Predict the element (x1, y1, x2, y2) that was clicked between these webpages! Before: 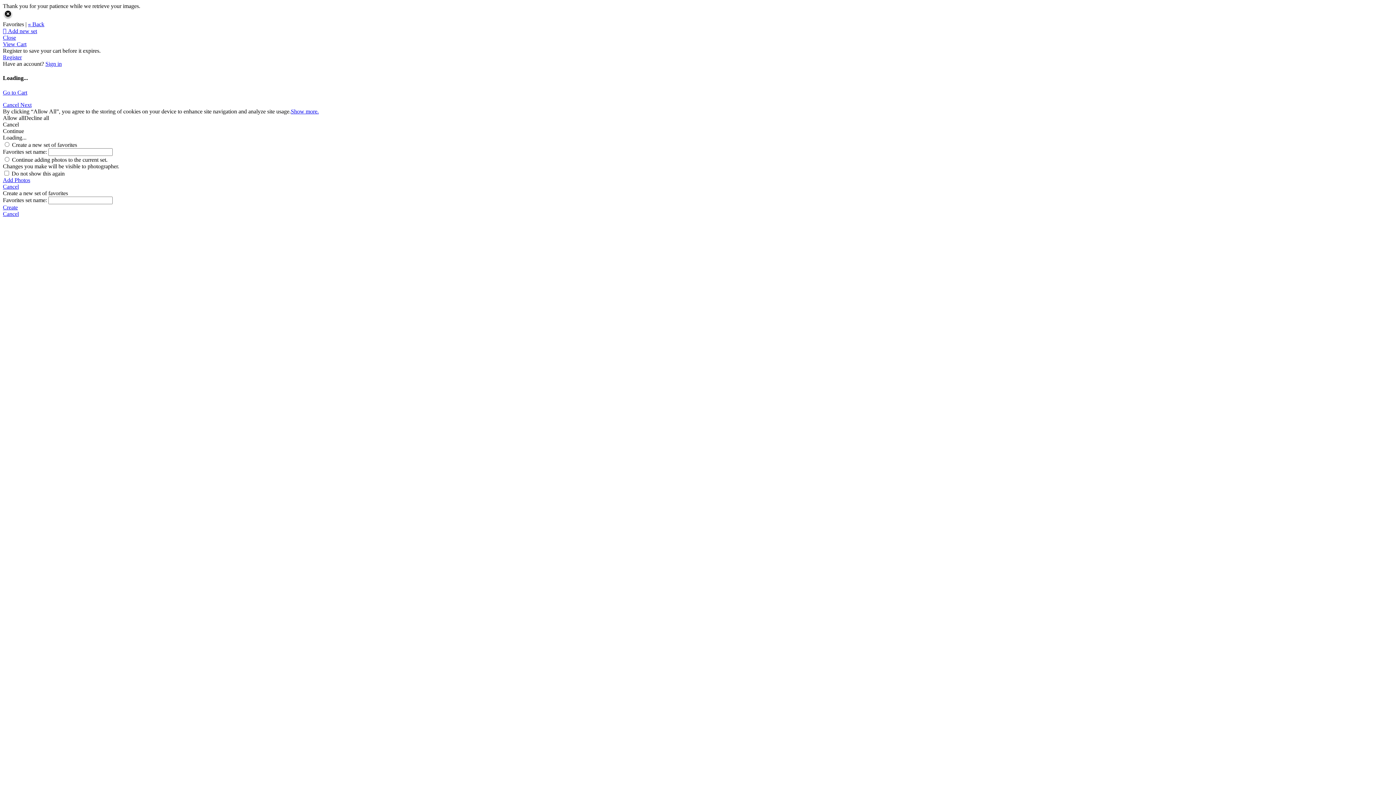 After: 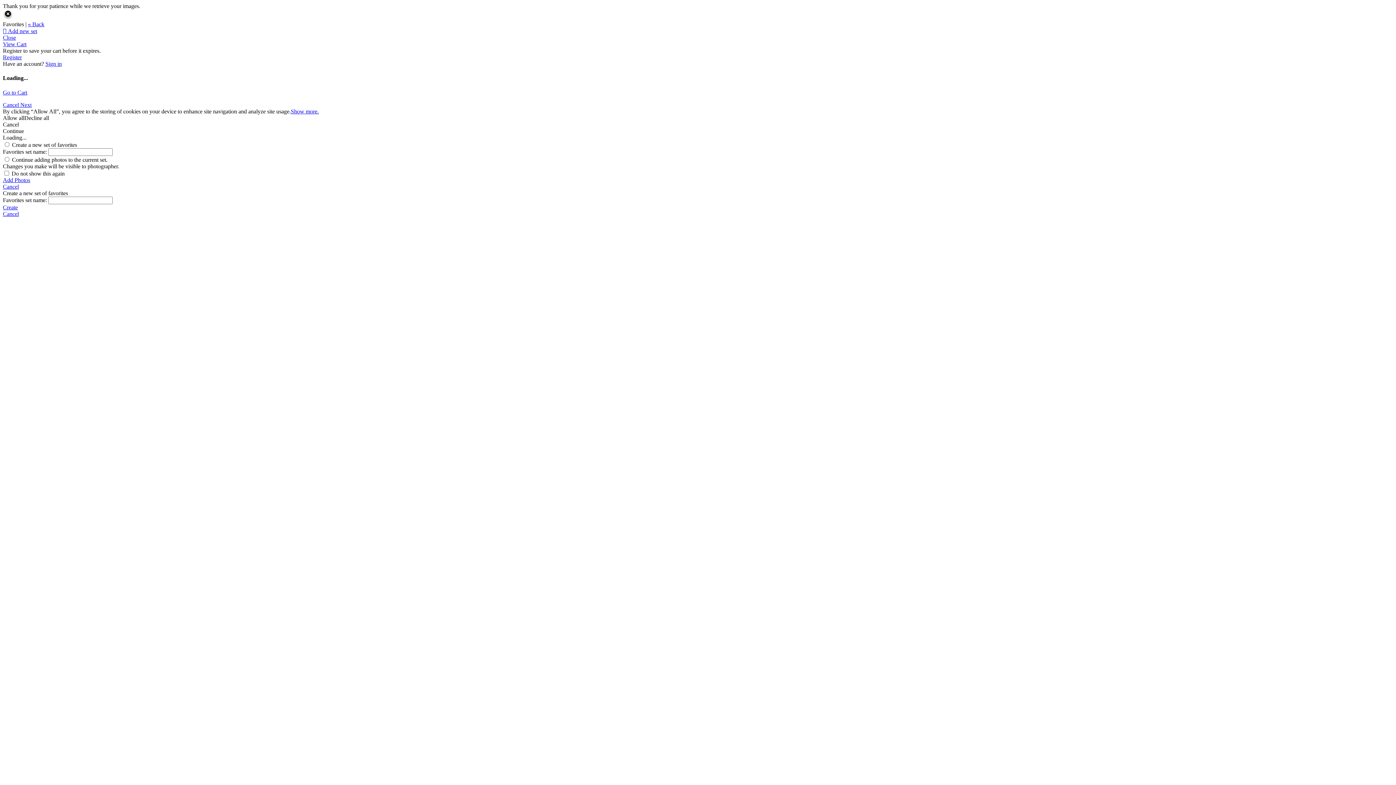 Action: label: Cancel  bbox: (2, 101, 20, 107)